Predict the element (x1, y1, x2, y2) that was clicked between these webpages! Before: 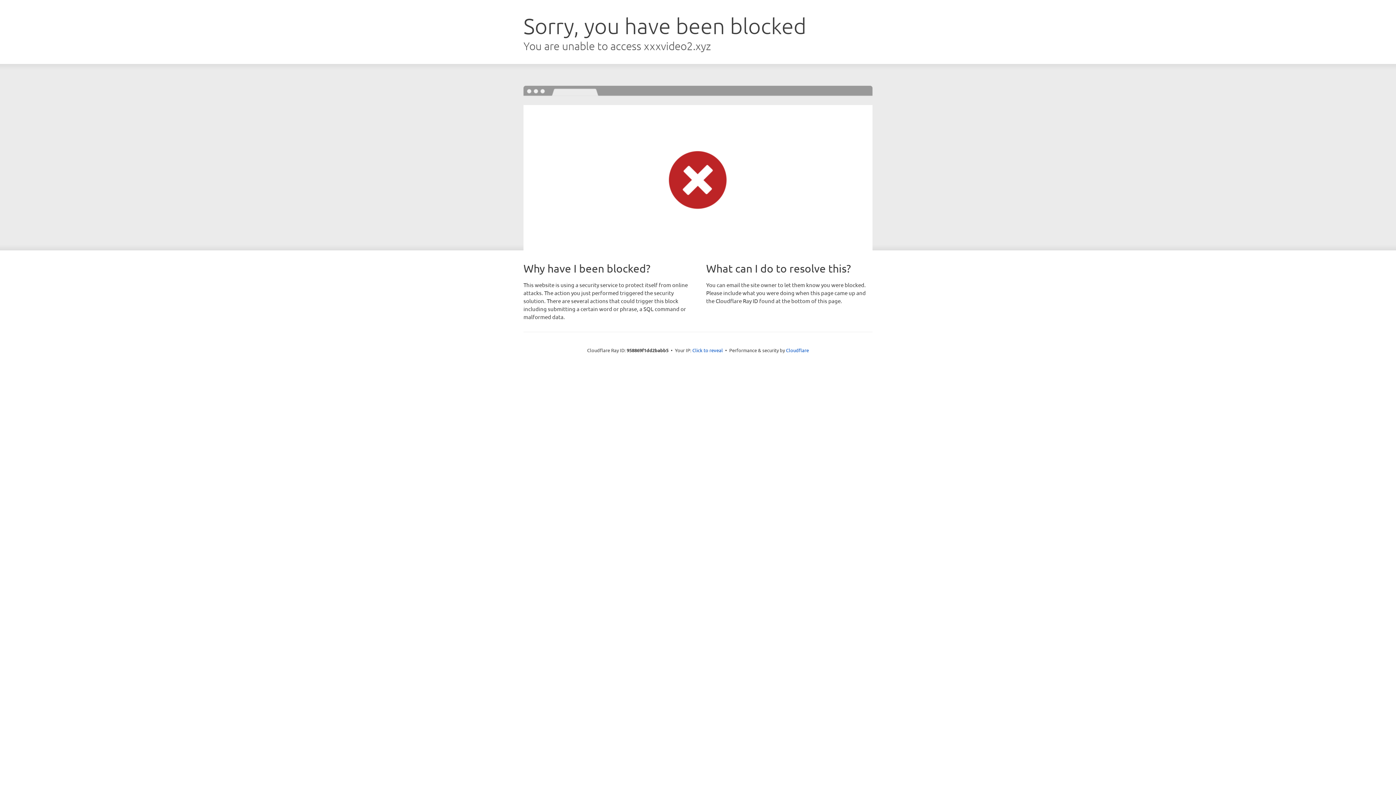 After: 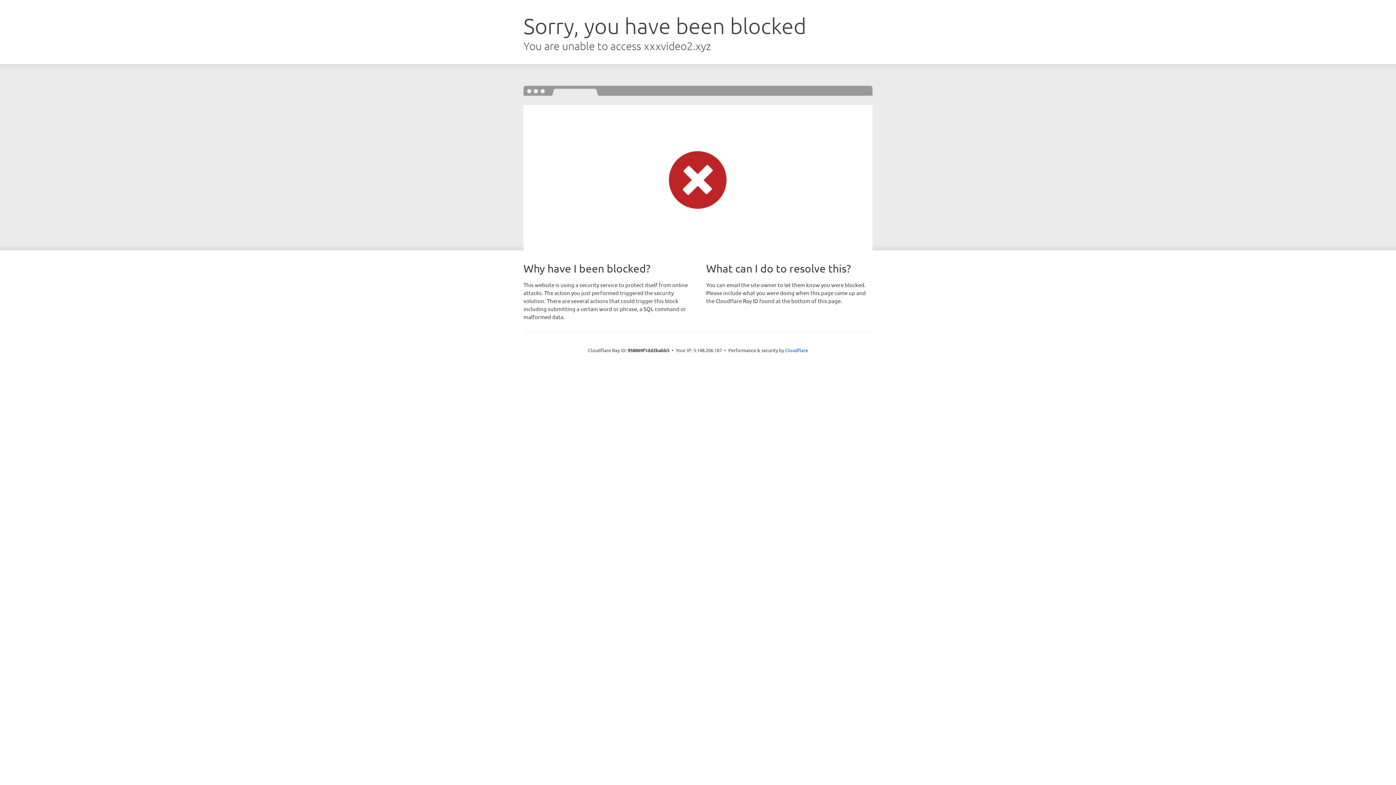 Action: bbox: (692, 346, 723, 353) label: Click to reveal